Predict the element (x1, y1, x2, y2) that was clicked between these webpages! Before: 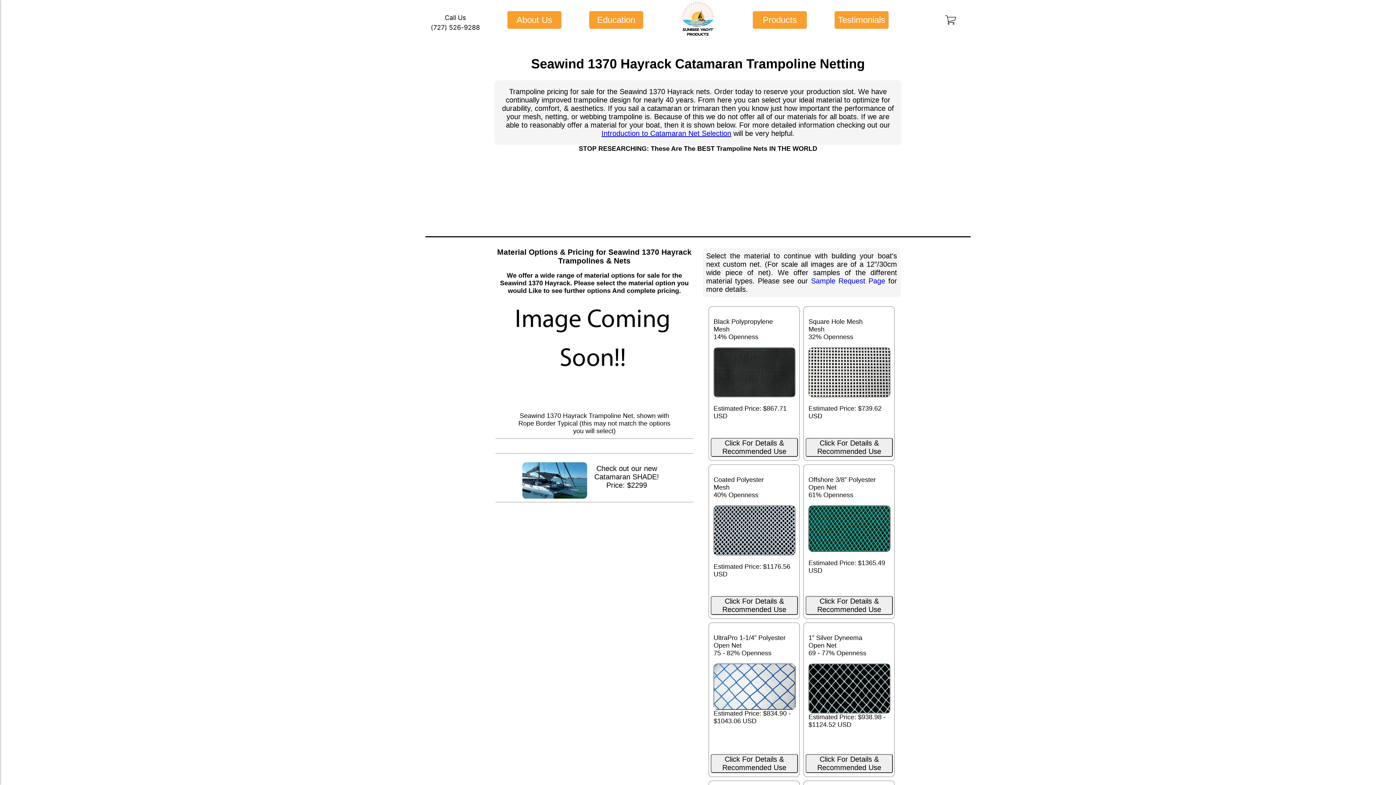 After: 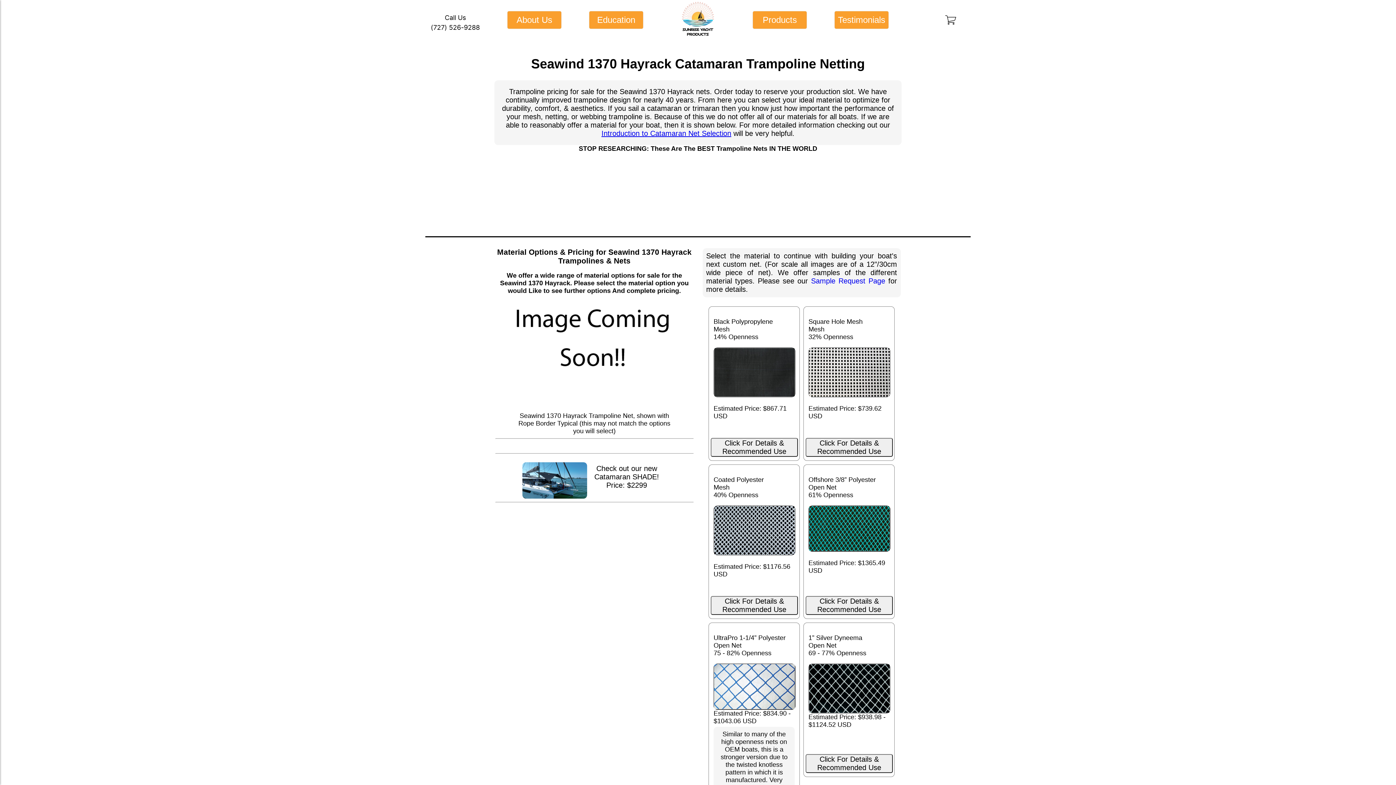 Action: bbox: (710, 754, 798, 773) label: Click For Details & Recommended Use